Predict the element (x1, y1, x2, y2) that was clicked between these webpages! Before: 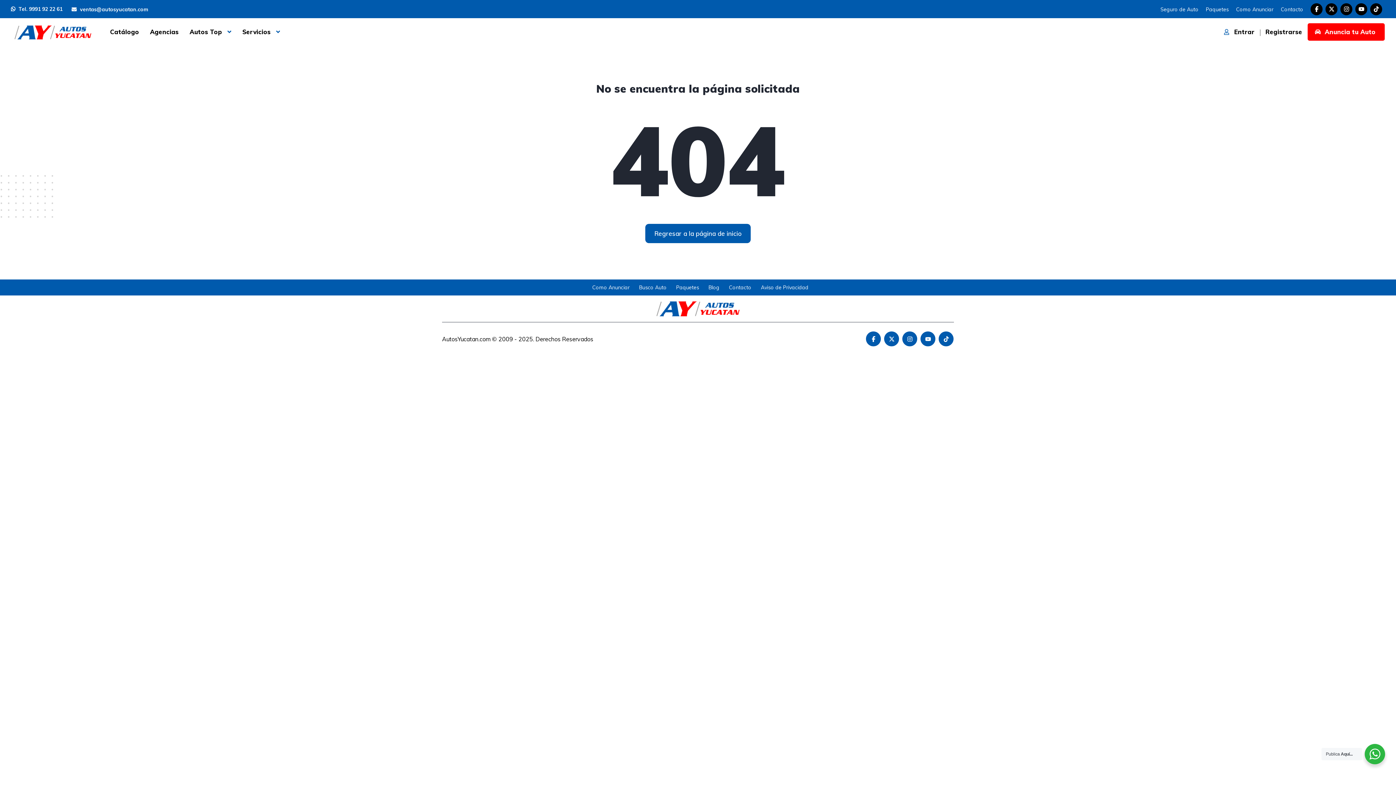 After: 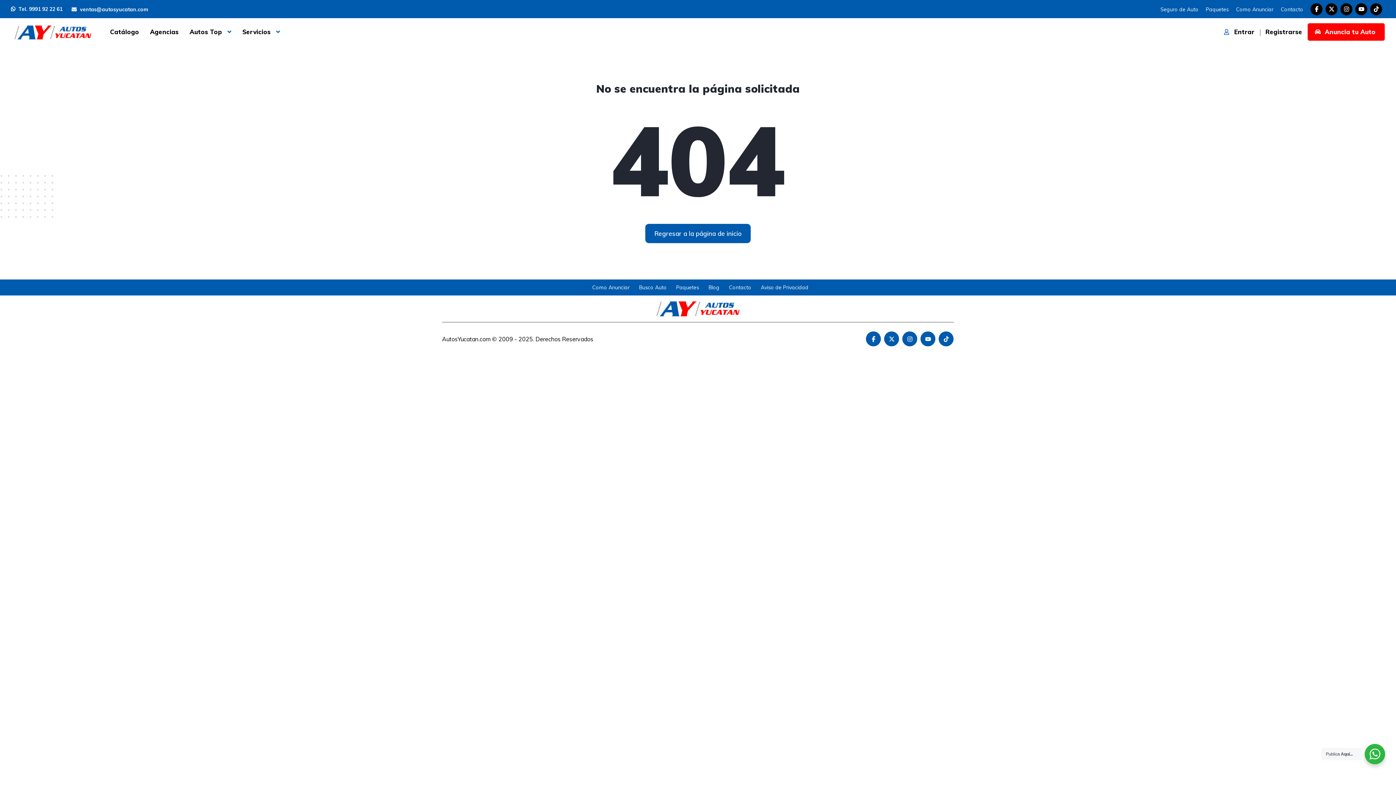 Action: bbox: (71, 6, 148, 12) label:  ventas@autosyucatan.com